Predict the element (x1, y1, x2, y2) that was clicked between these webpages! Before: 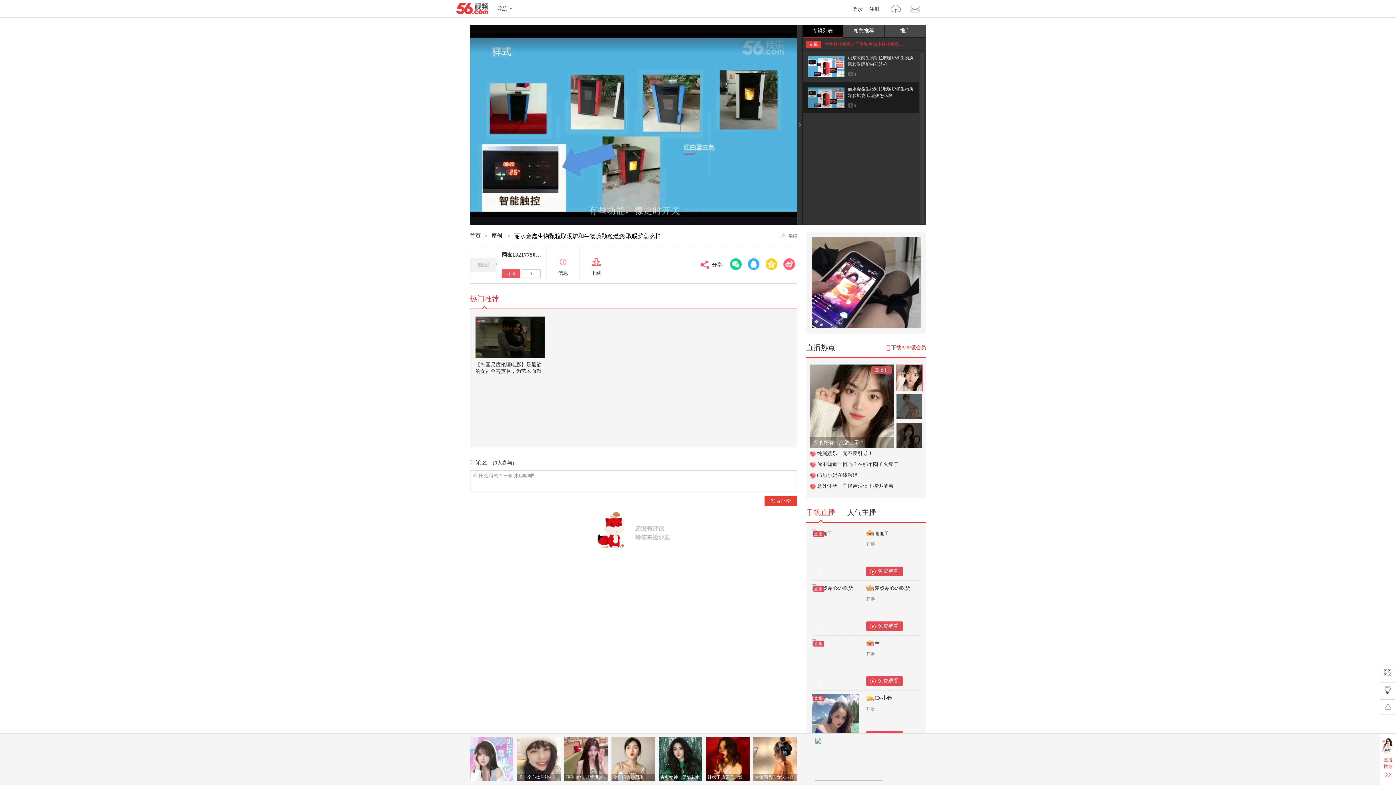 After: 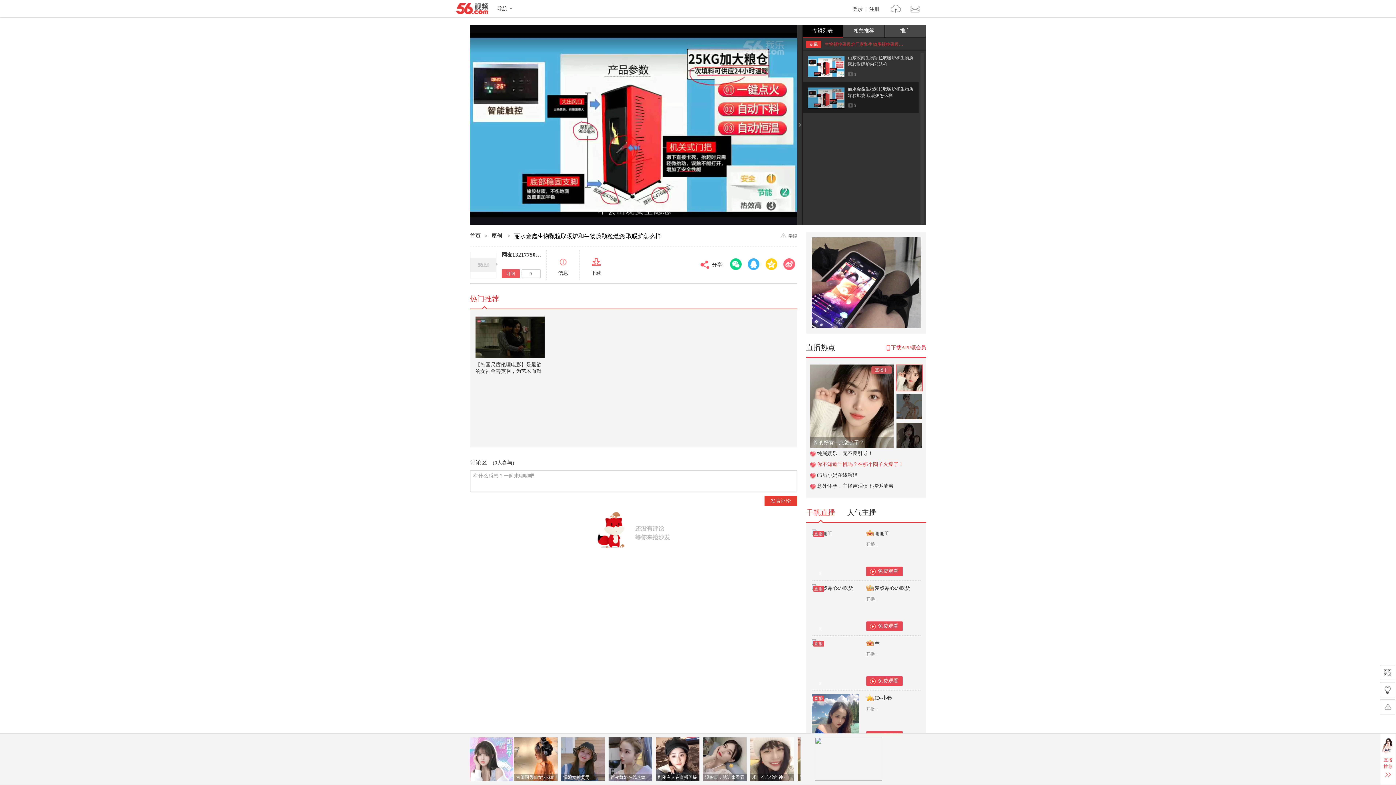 Action: bbox: (817, 461, 903, 467) label: 你不知道千帆吗？在那个圈子火爆了！